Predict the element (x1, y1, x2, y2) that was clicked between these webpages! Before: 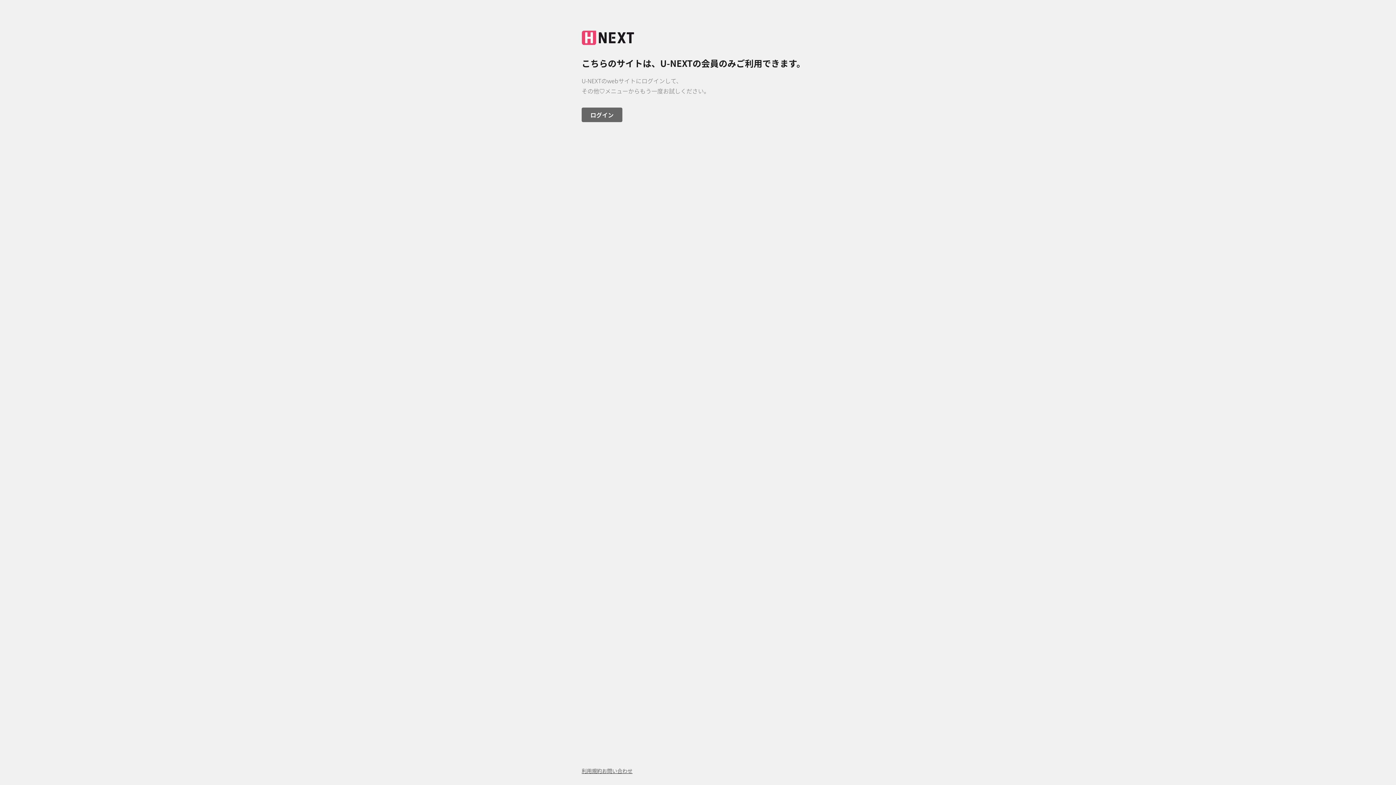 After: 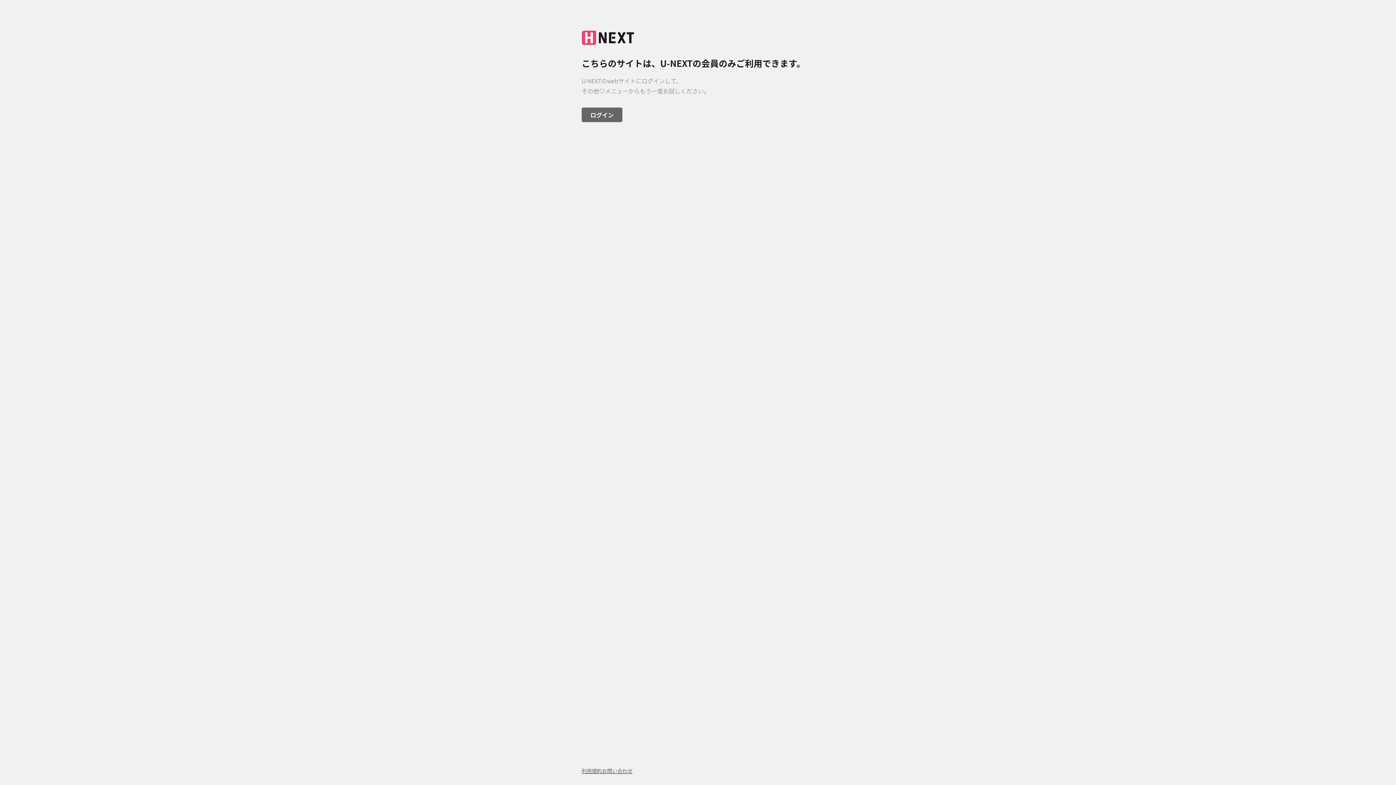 Action: label: お問い合わせ bbox: (602, 767, 632, 774)